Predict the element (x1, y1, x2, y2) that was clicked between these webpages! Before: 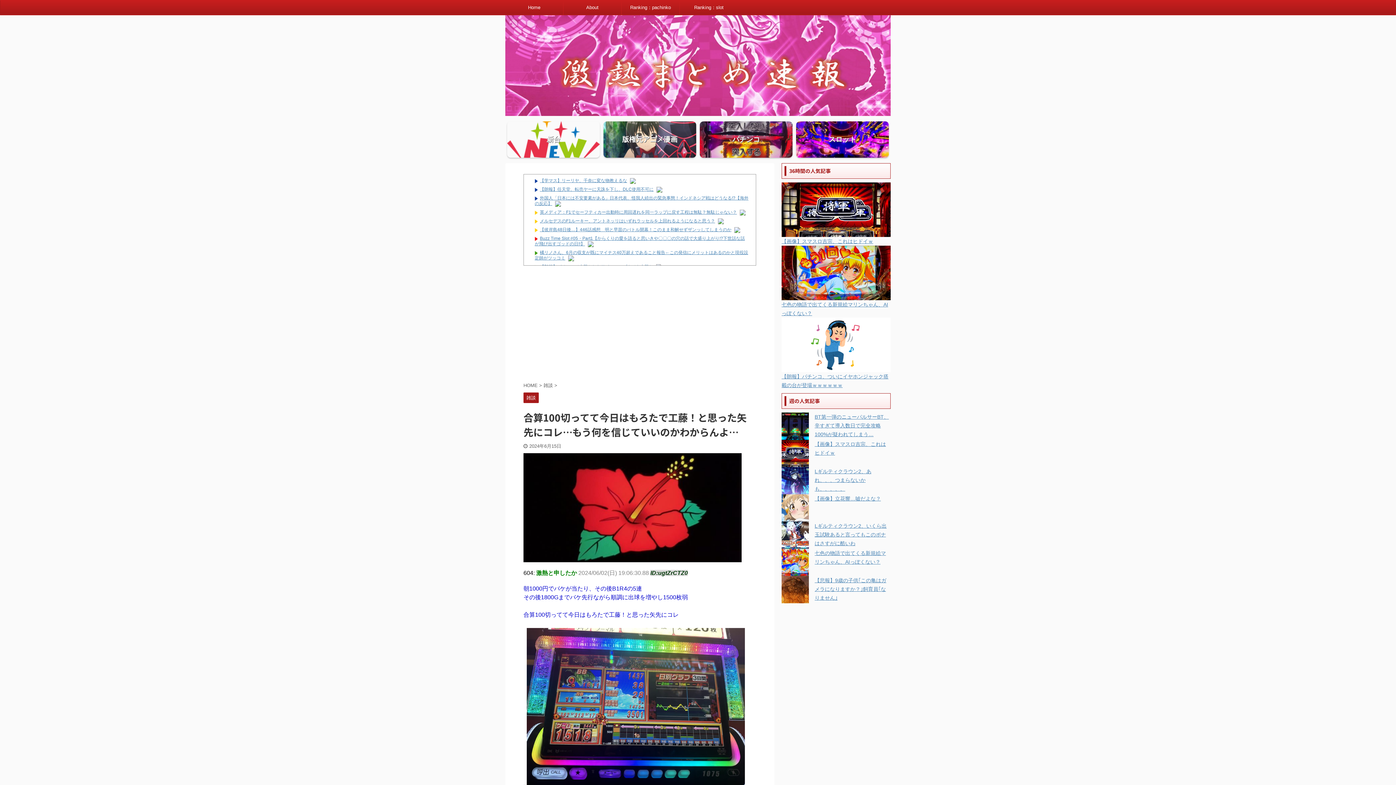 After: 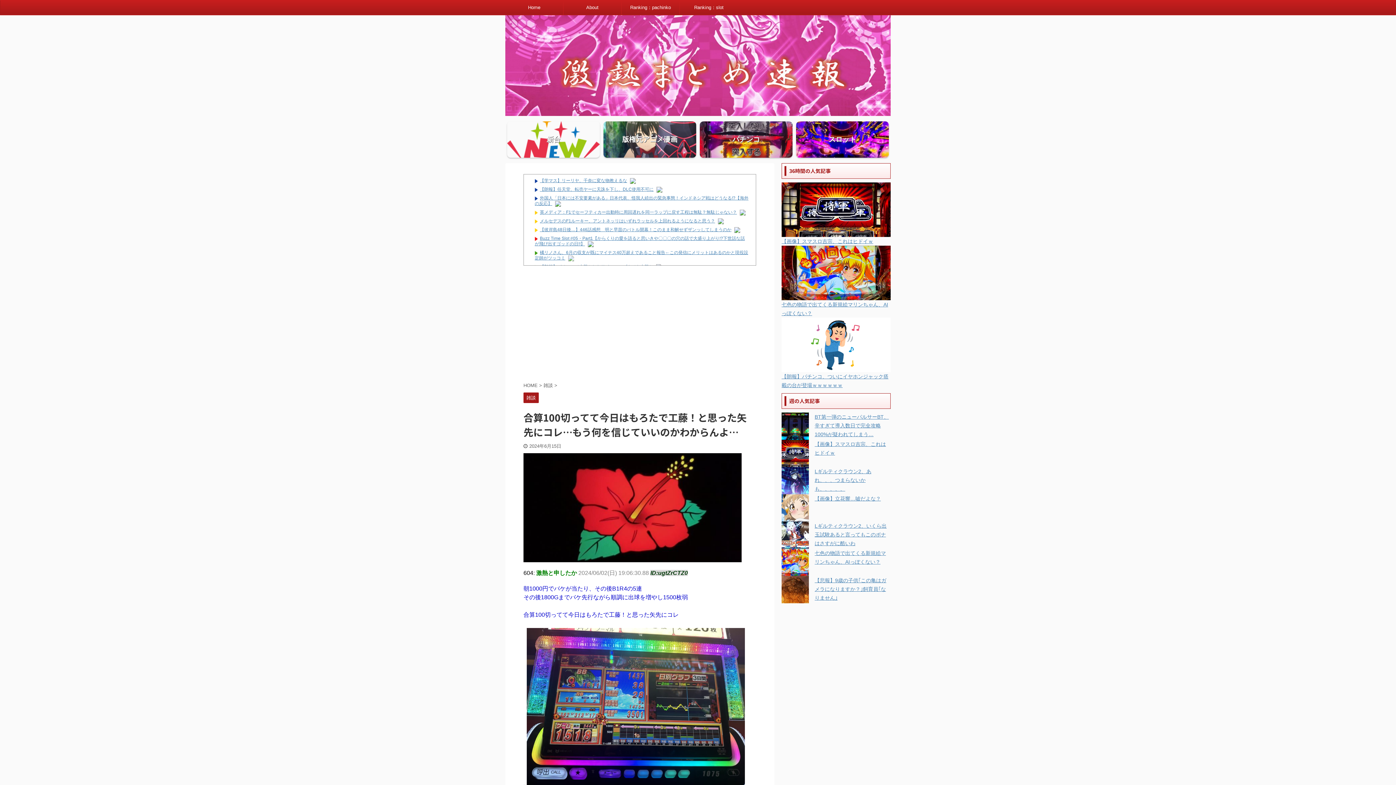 Action: bbox: (568, 255, 574, 260)